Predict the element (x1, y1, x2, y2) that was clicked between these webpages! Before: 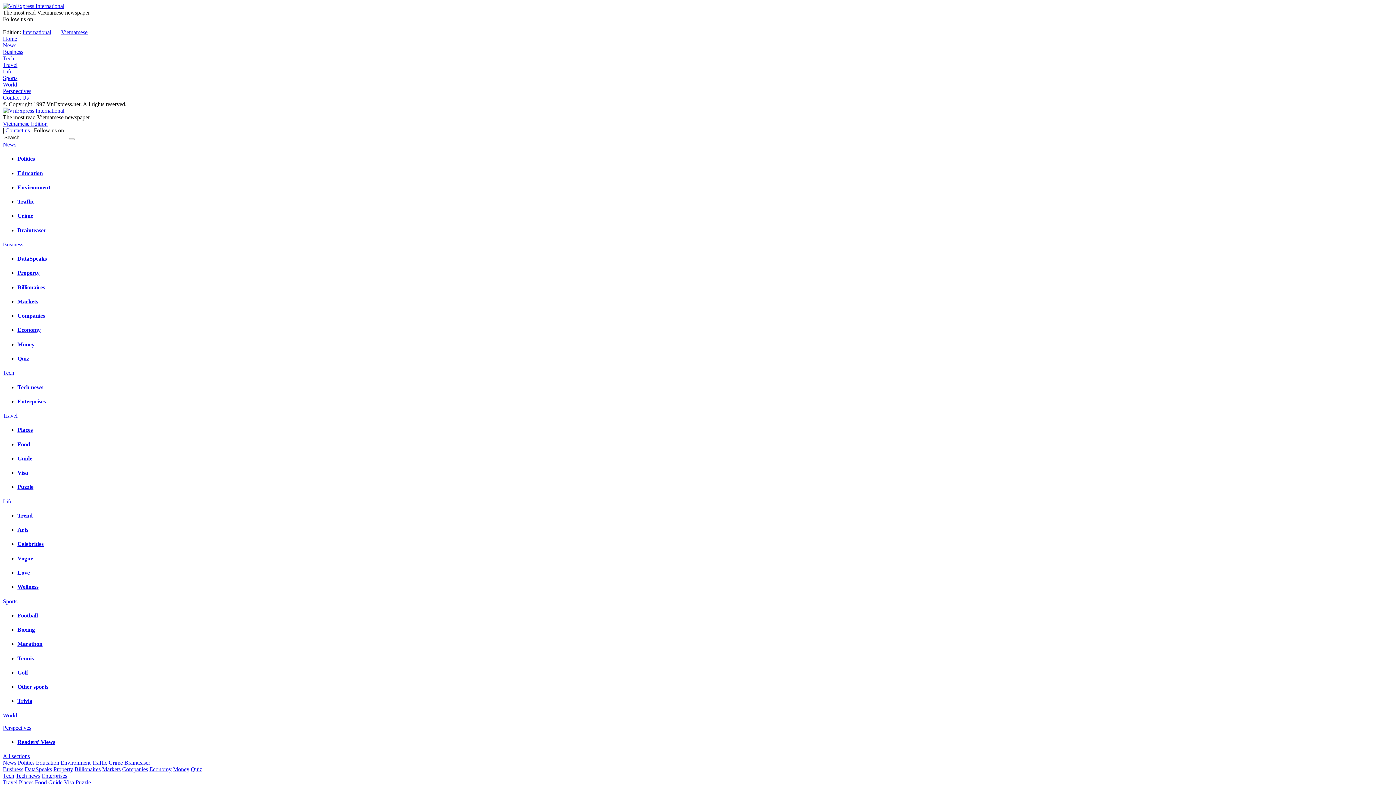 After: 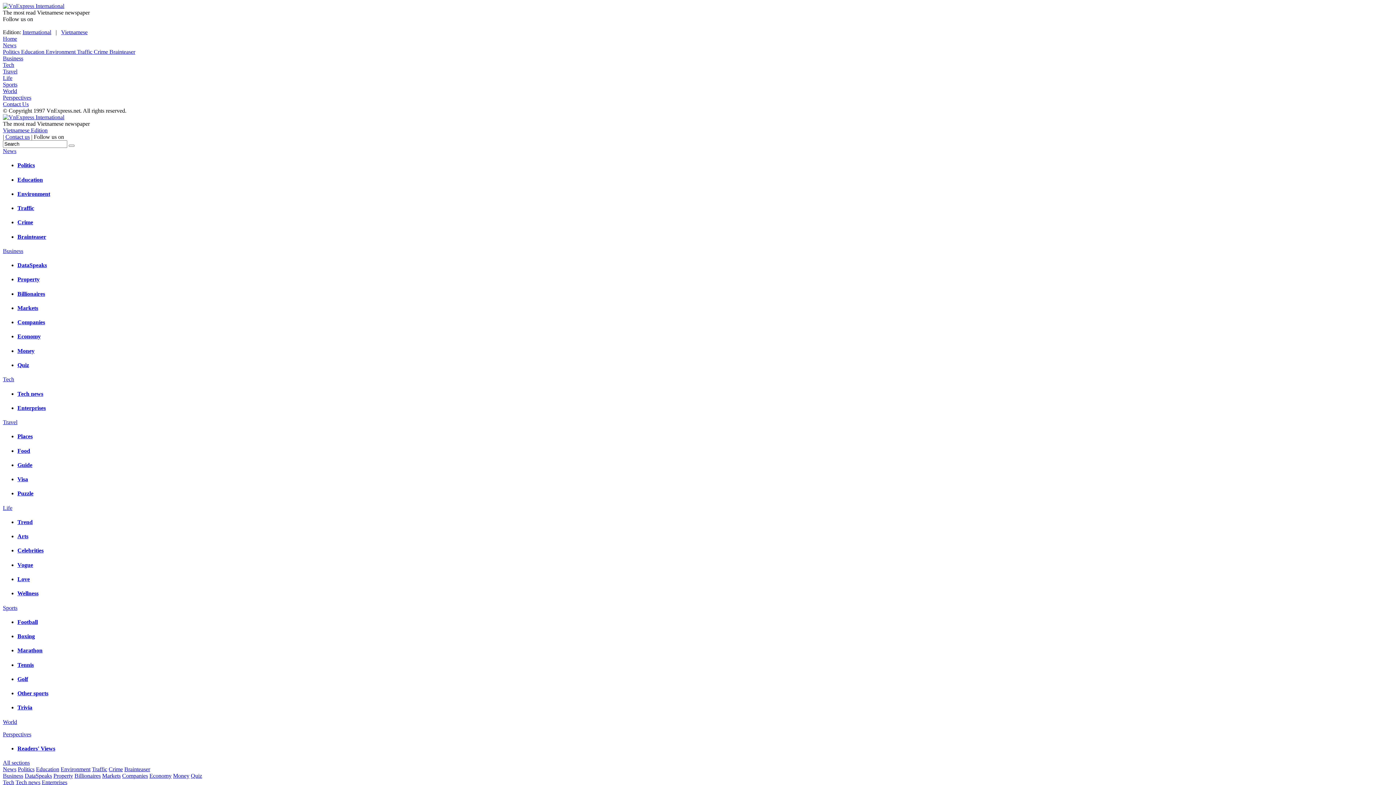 Action: label: Politics bbox: (17, 155, 34, 161)